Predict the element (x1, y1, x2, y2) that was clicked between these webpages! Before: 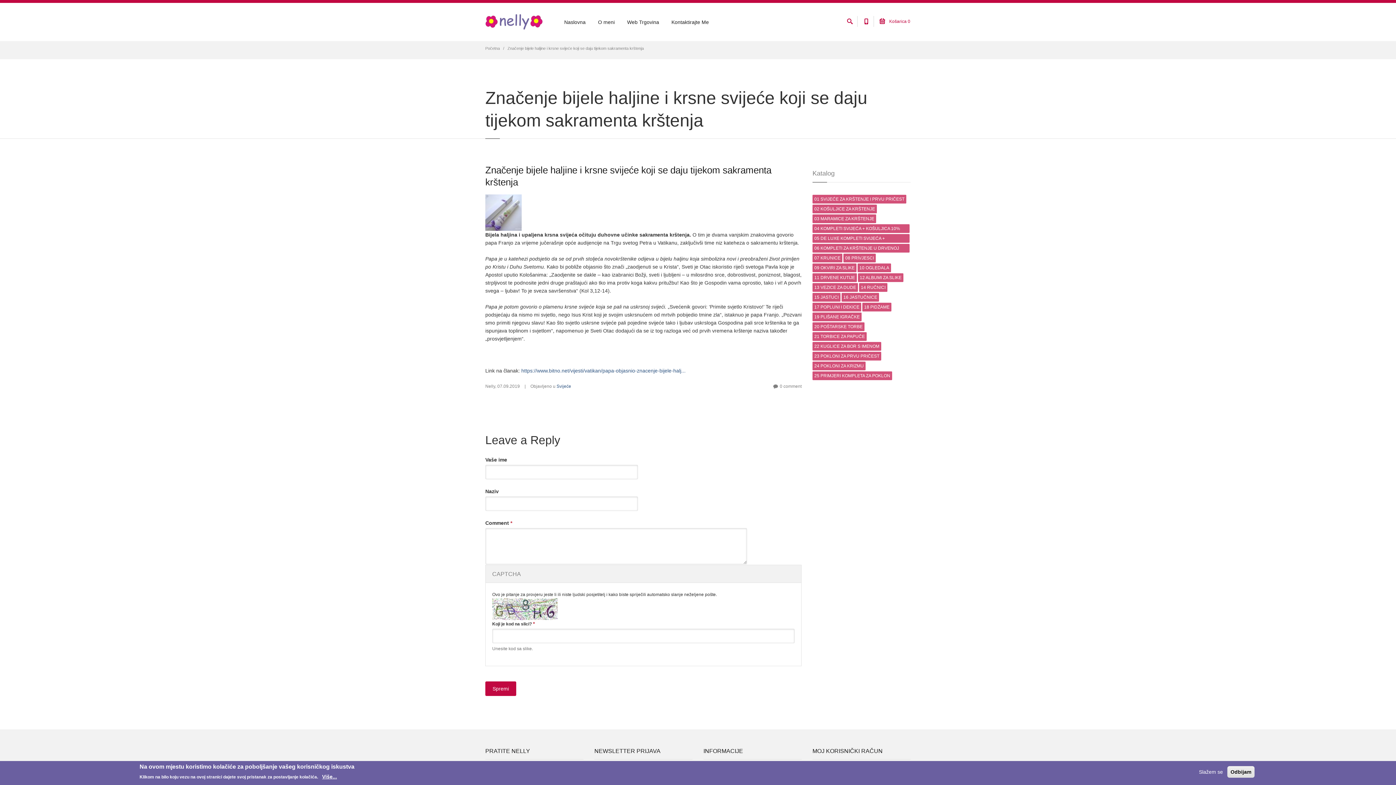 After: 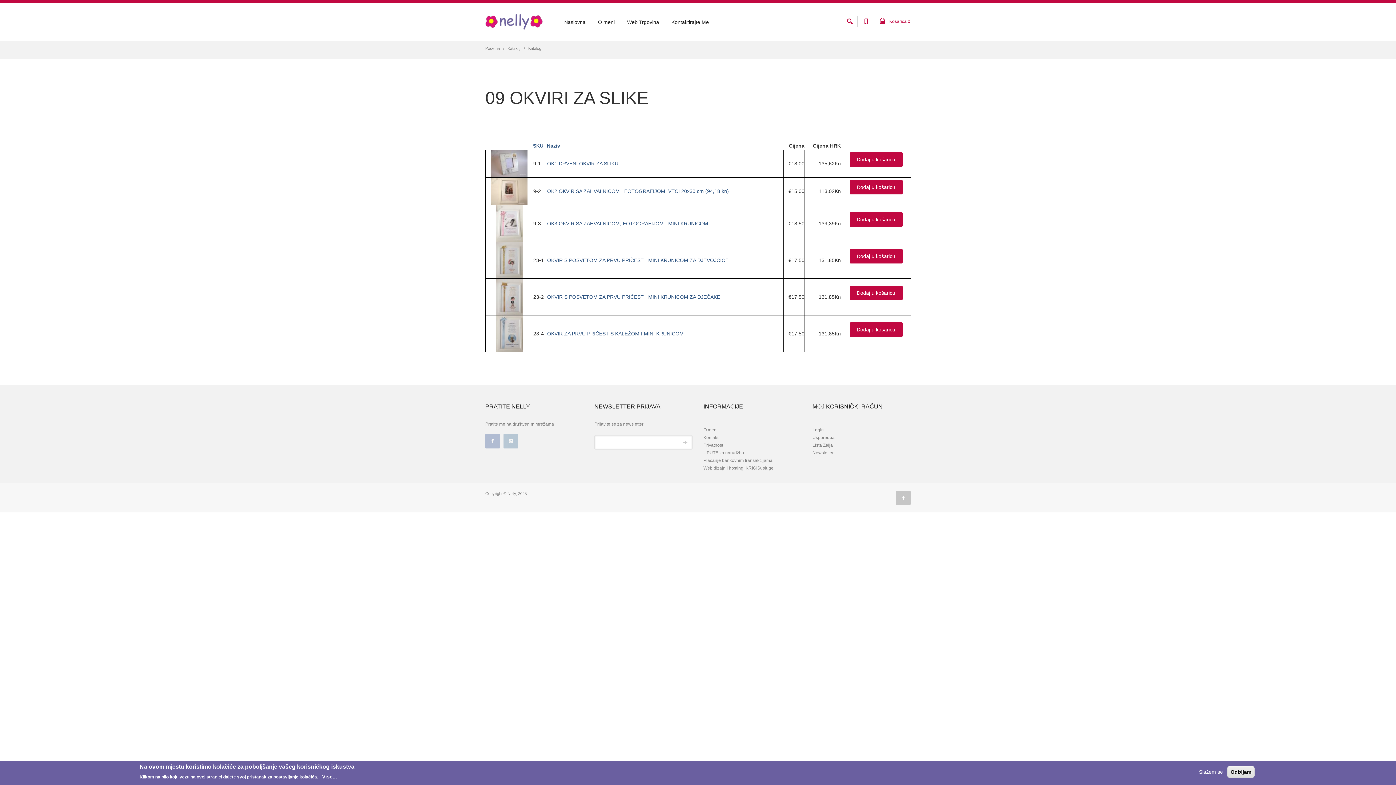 Action: bbox: (812, 263, 856, 272) label: 09 OKVIRI ZA SLIKE